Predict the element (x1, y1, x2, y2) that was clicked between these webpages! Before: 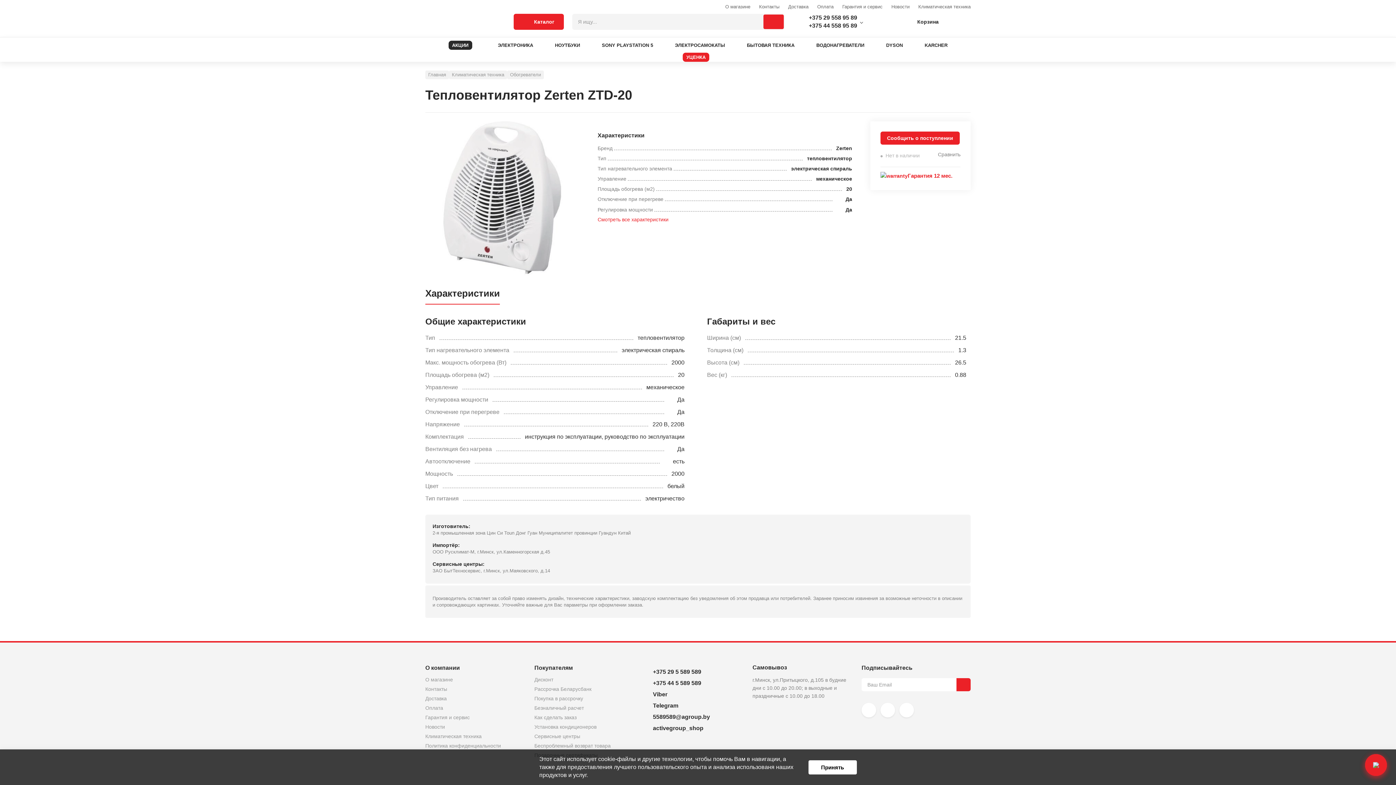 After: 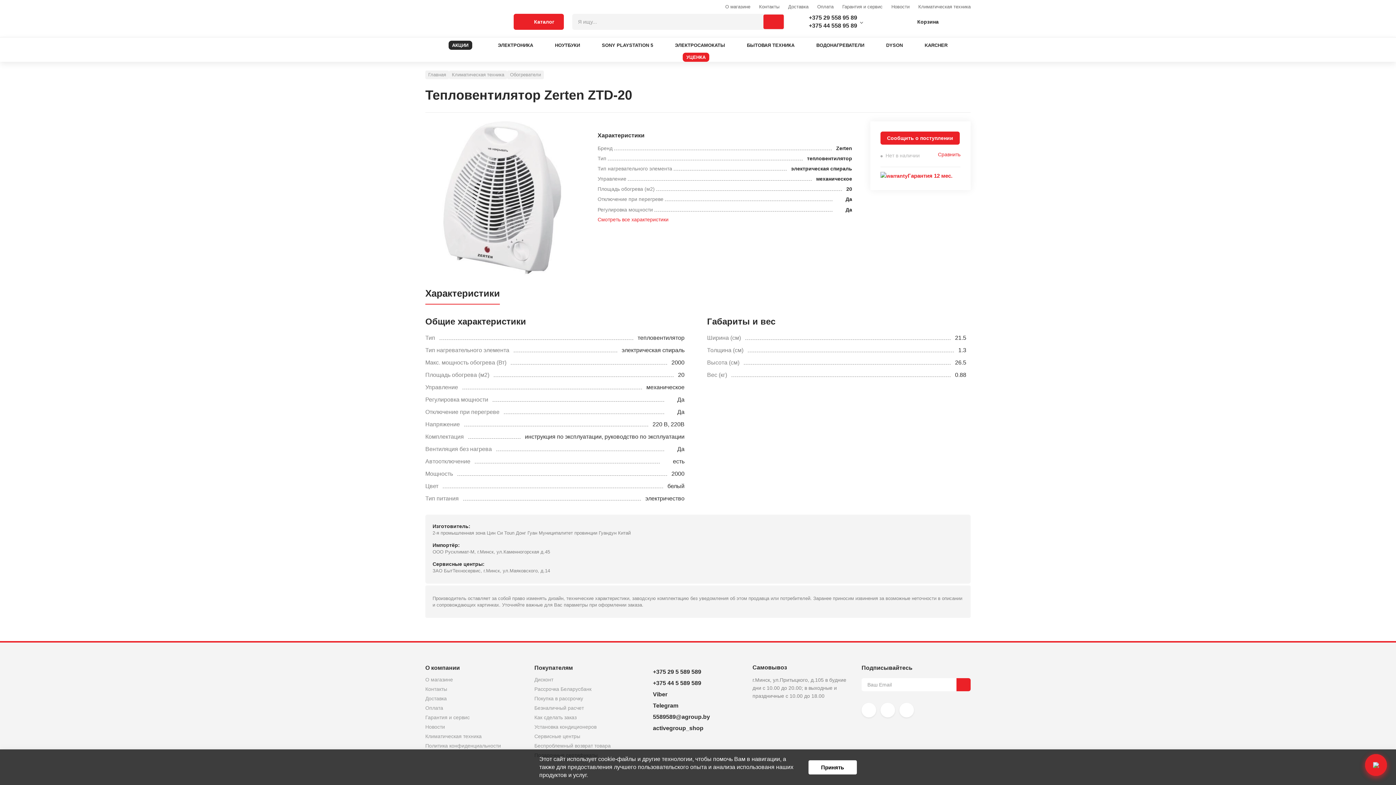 Action: label: Сравнить bbox: (926, 150, 960, 158)